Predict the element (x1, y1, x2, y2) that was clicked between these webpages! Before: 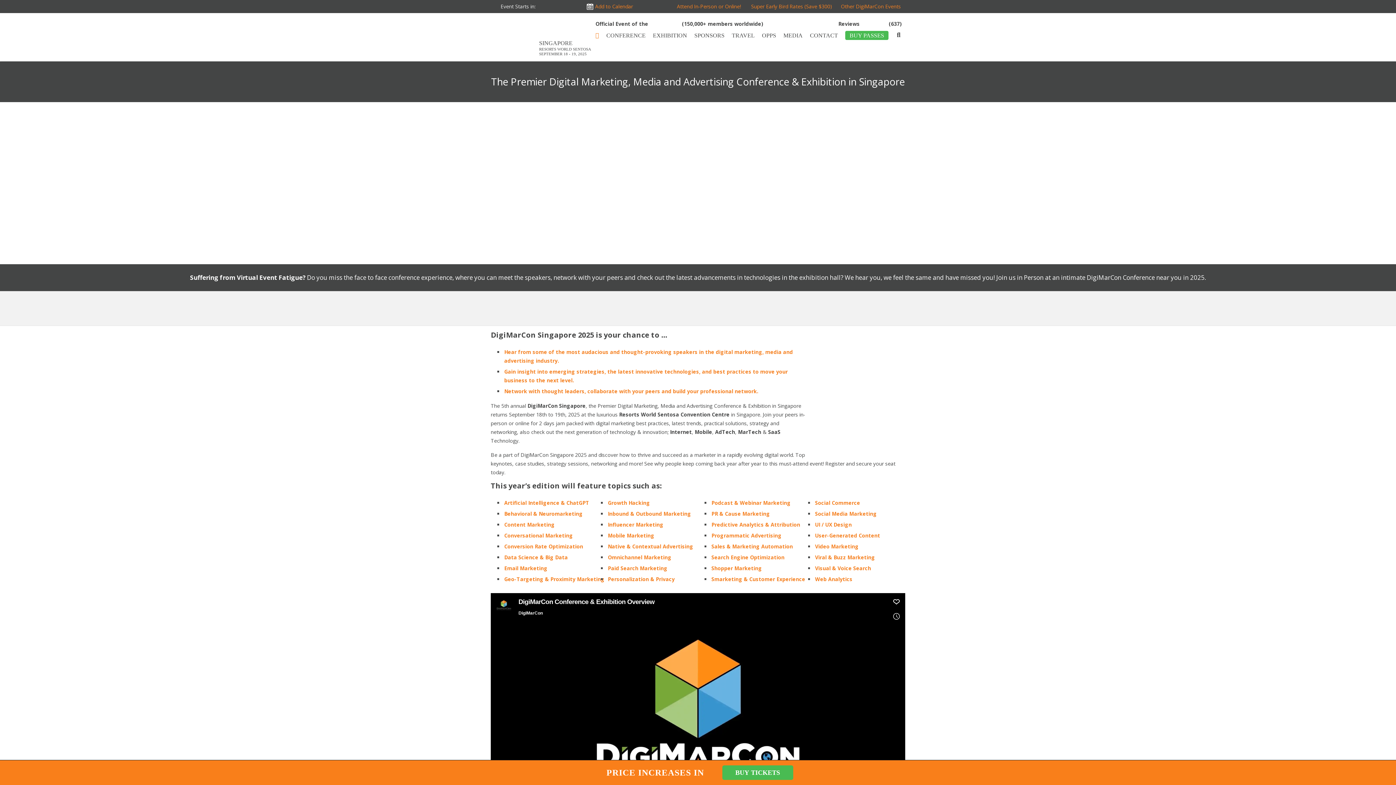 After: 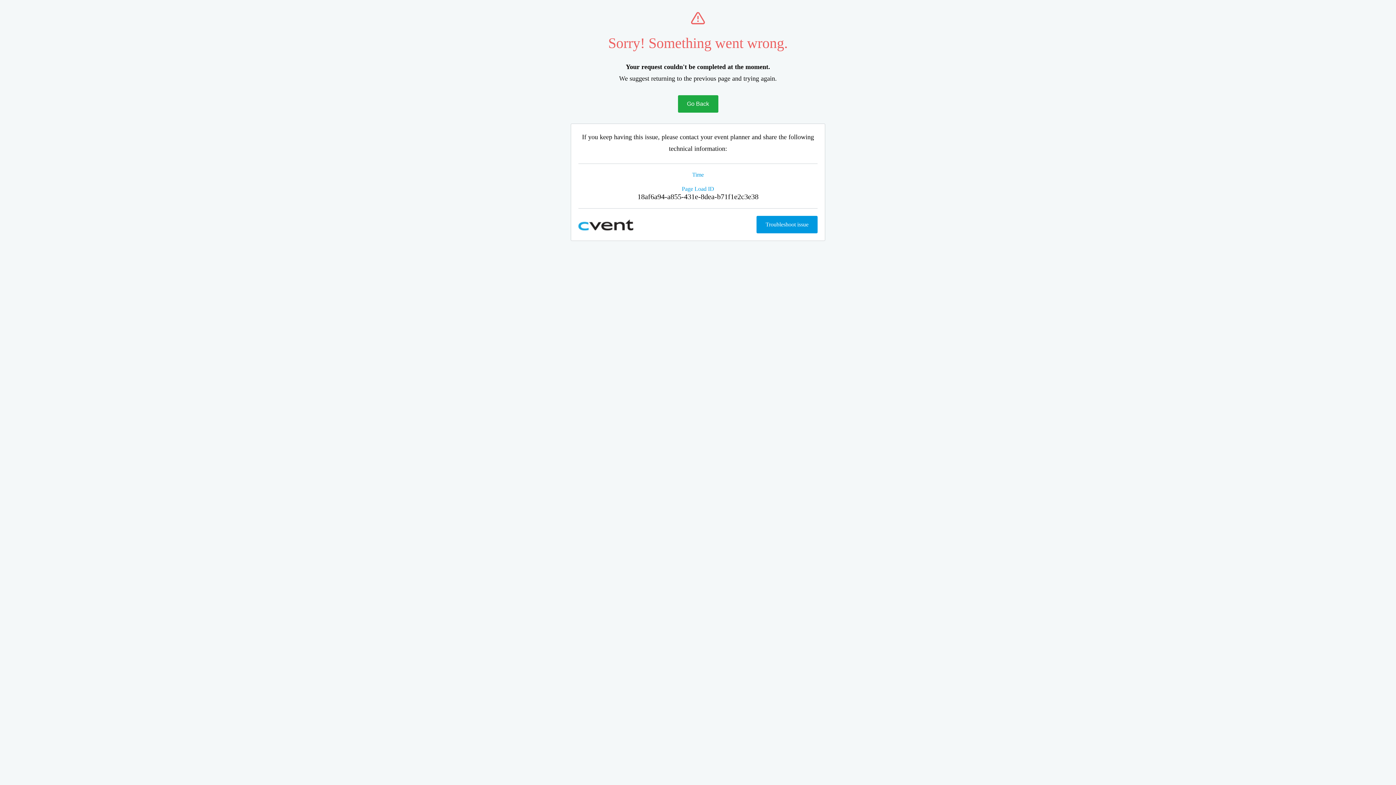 Action: bbox: (722, 765, 793, 780) label: BUY TICKETS